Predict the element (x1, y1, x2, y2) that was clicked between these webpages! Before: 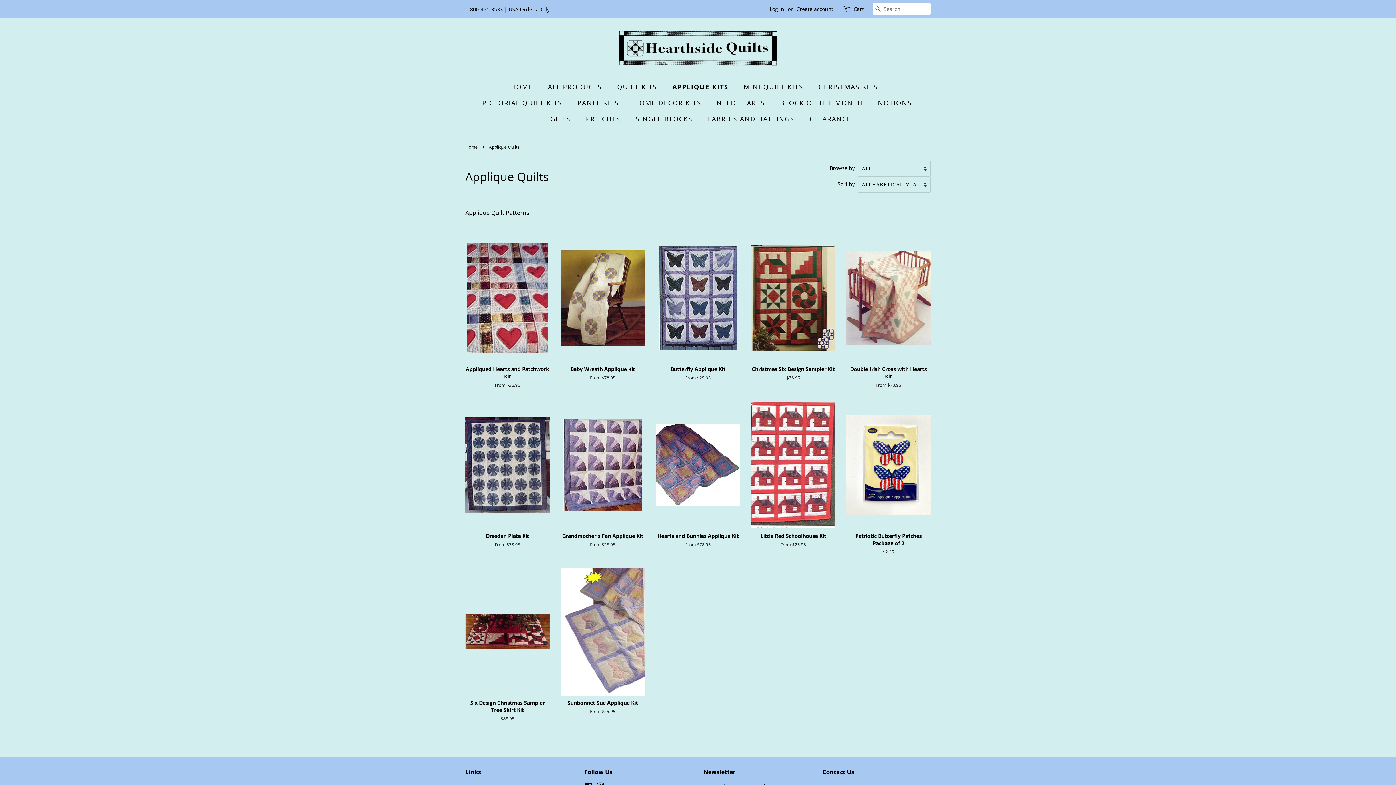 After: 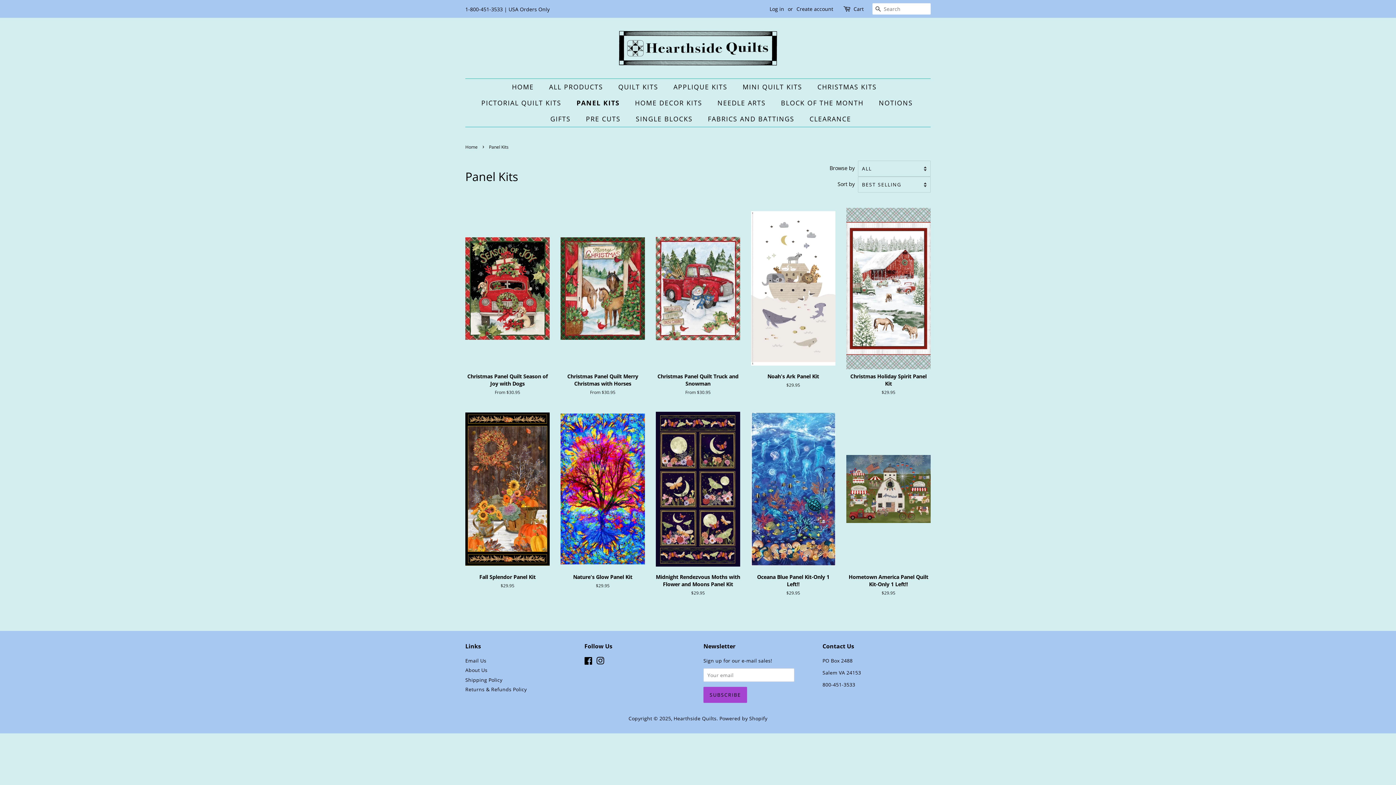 Action: bbox: (572, 94, 626, 110) label: PANEL KITS